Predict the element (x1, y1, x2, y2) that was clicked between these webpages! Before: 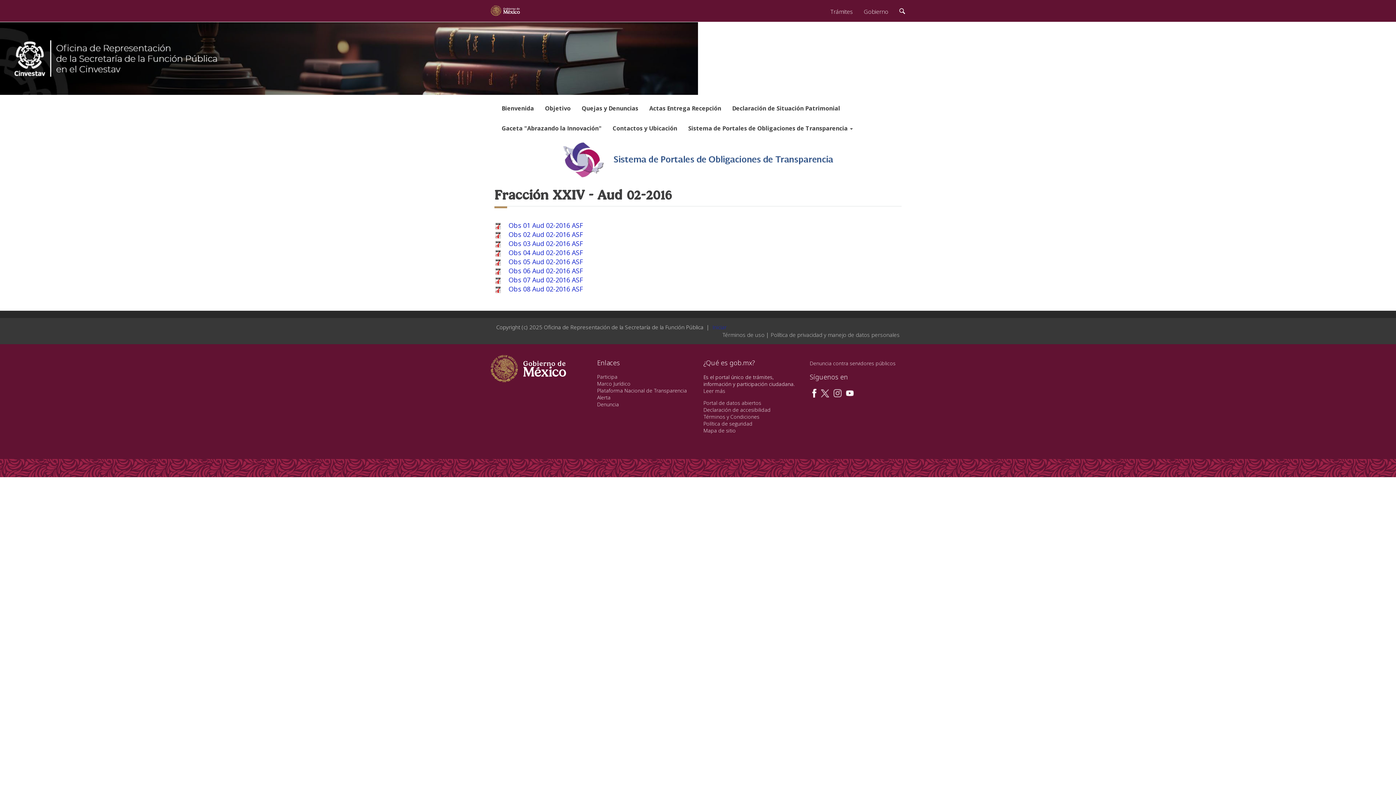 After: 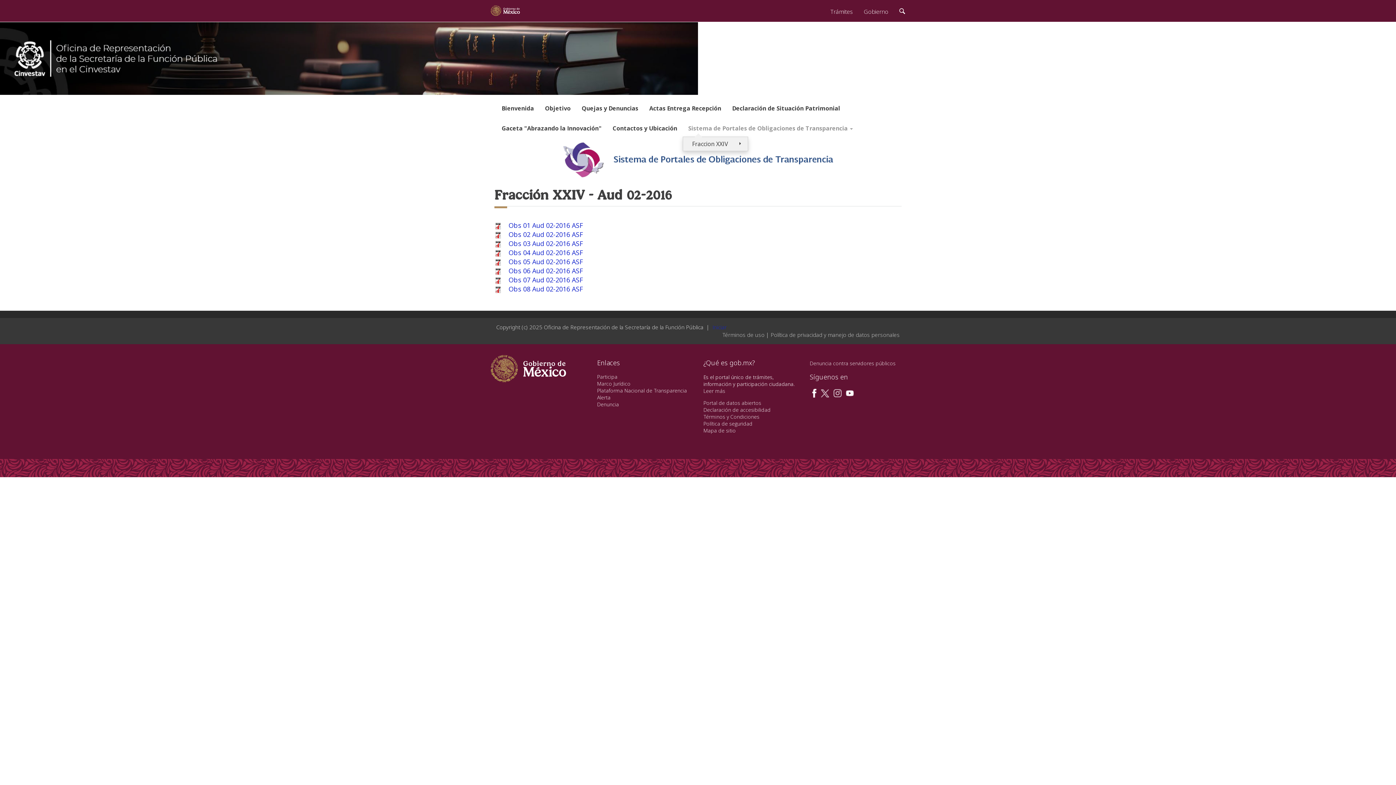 Action: bbox: (682, 116, 858, 136) label: Sistema de Portales de Obligaciones de Transparencia 